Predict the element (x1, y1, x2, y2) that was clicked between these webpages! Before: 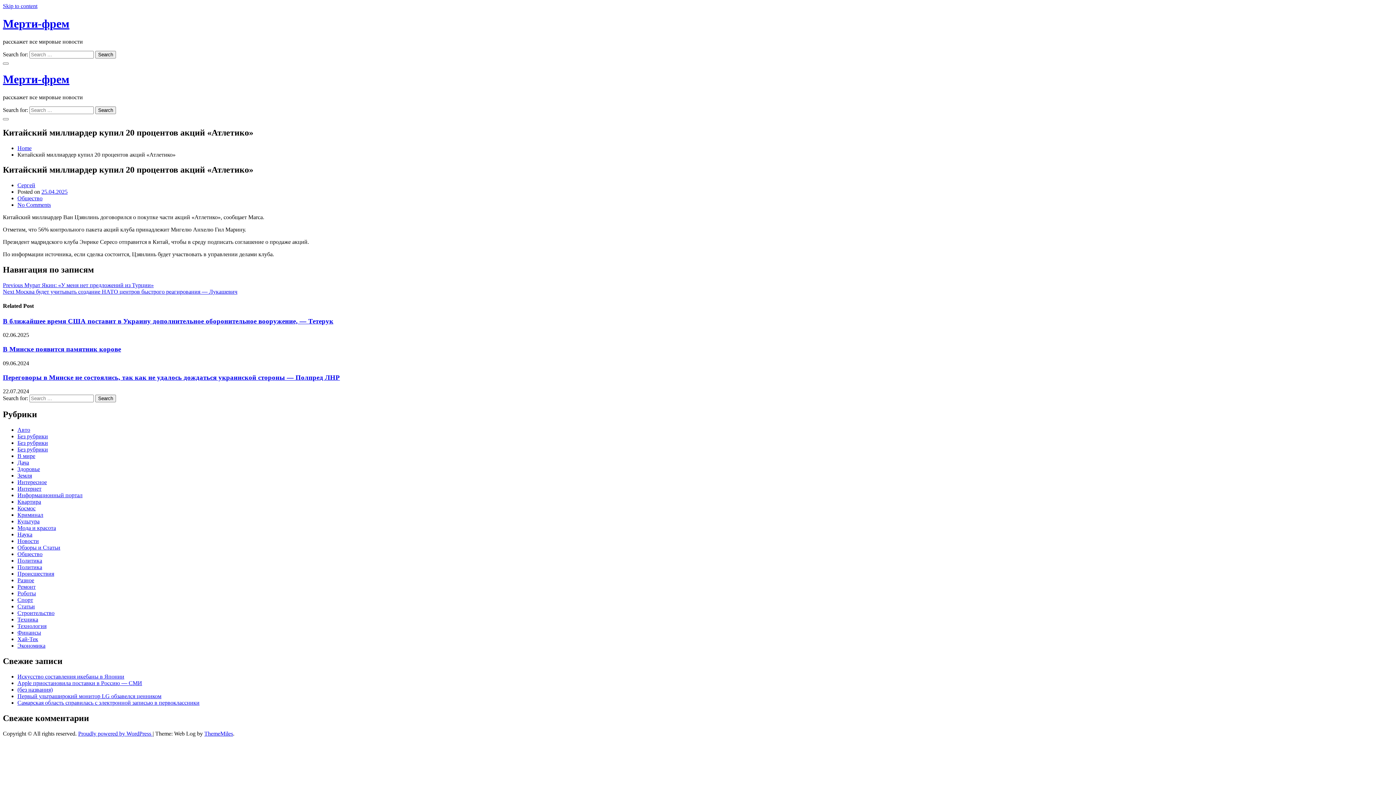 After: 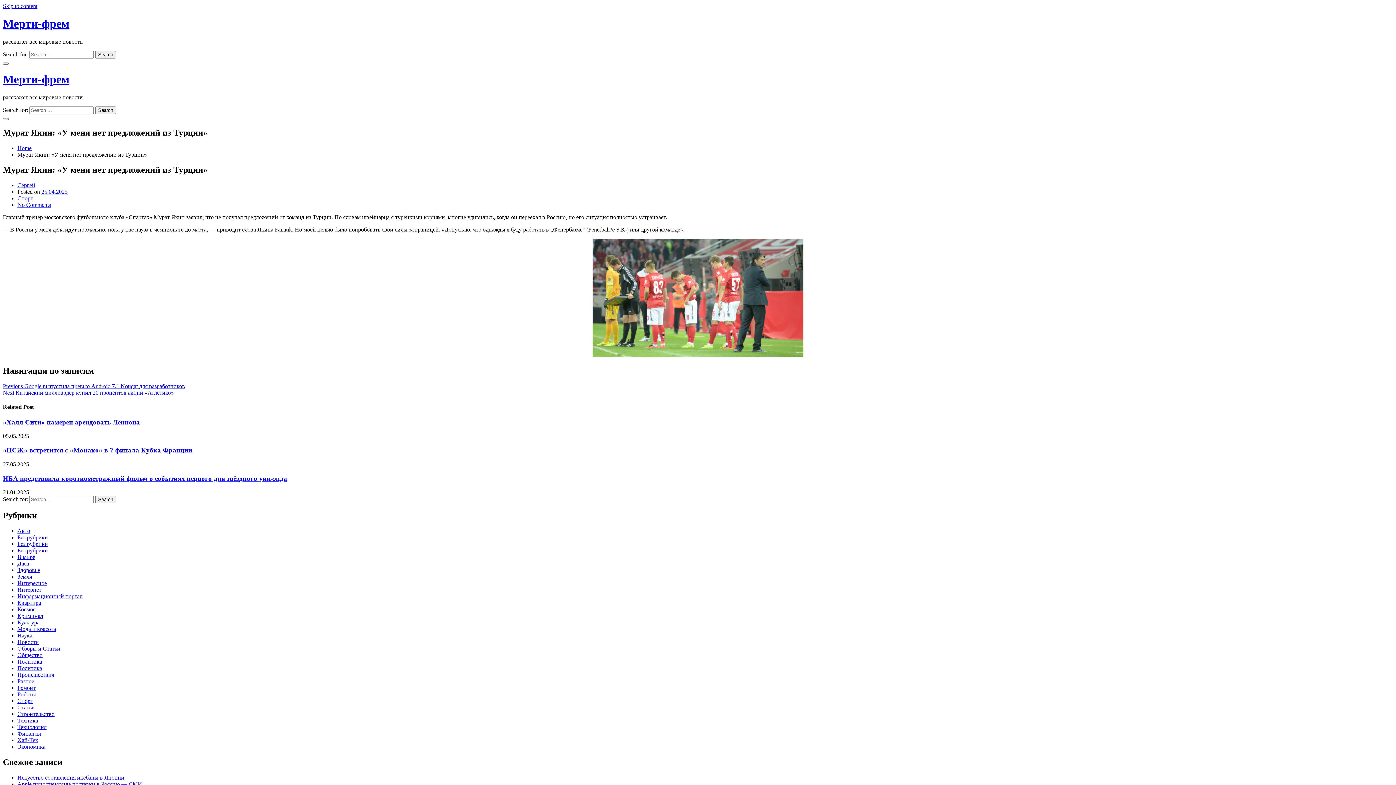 Action: bbox: (2, 282, 153, 288) label: Previous Мурат Якин: «У меня нет предложений из Турции»